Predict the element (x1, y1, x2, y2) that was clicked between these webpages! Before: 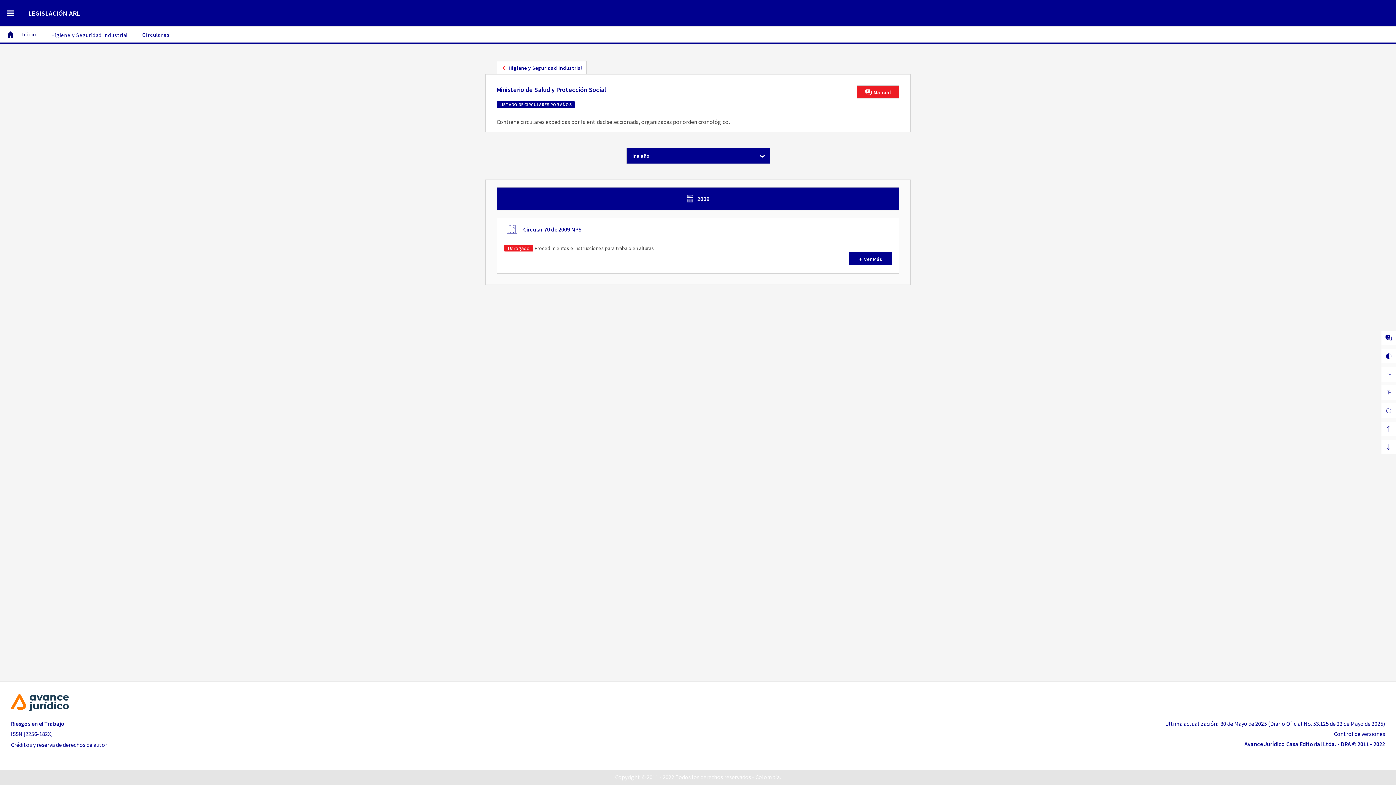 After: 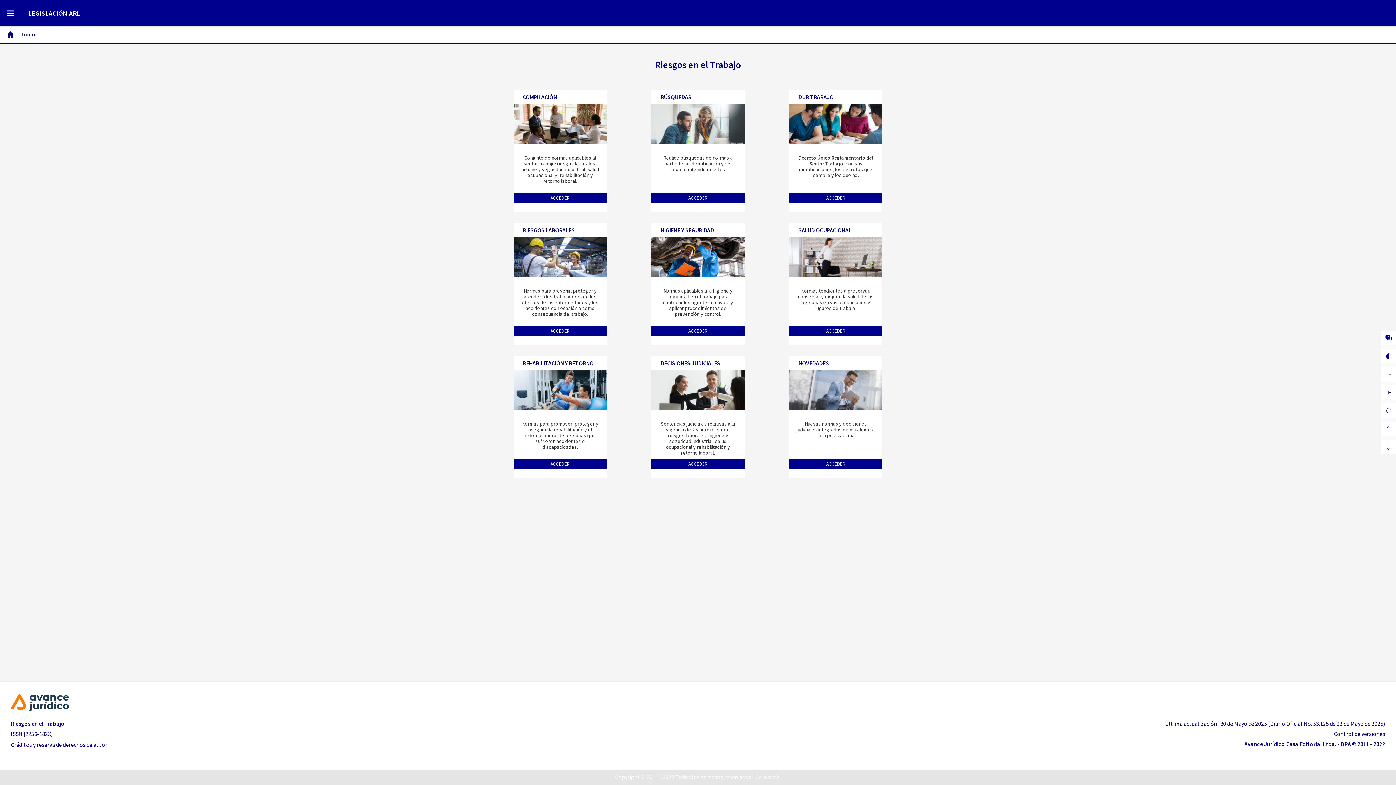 Action: label: LEGISLACIÓN ARL bbox: (28, 6, 80, 20)